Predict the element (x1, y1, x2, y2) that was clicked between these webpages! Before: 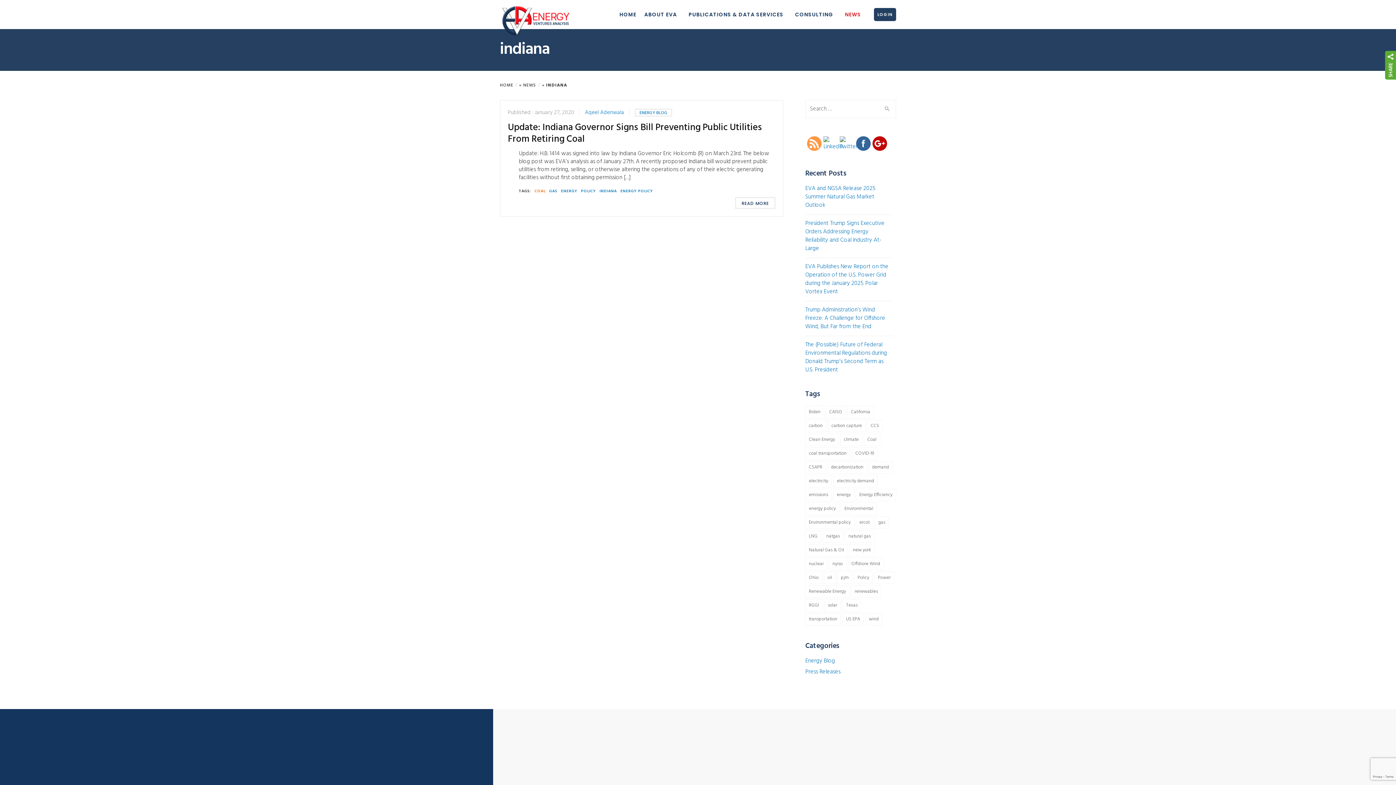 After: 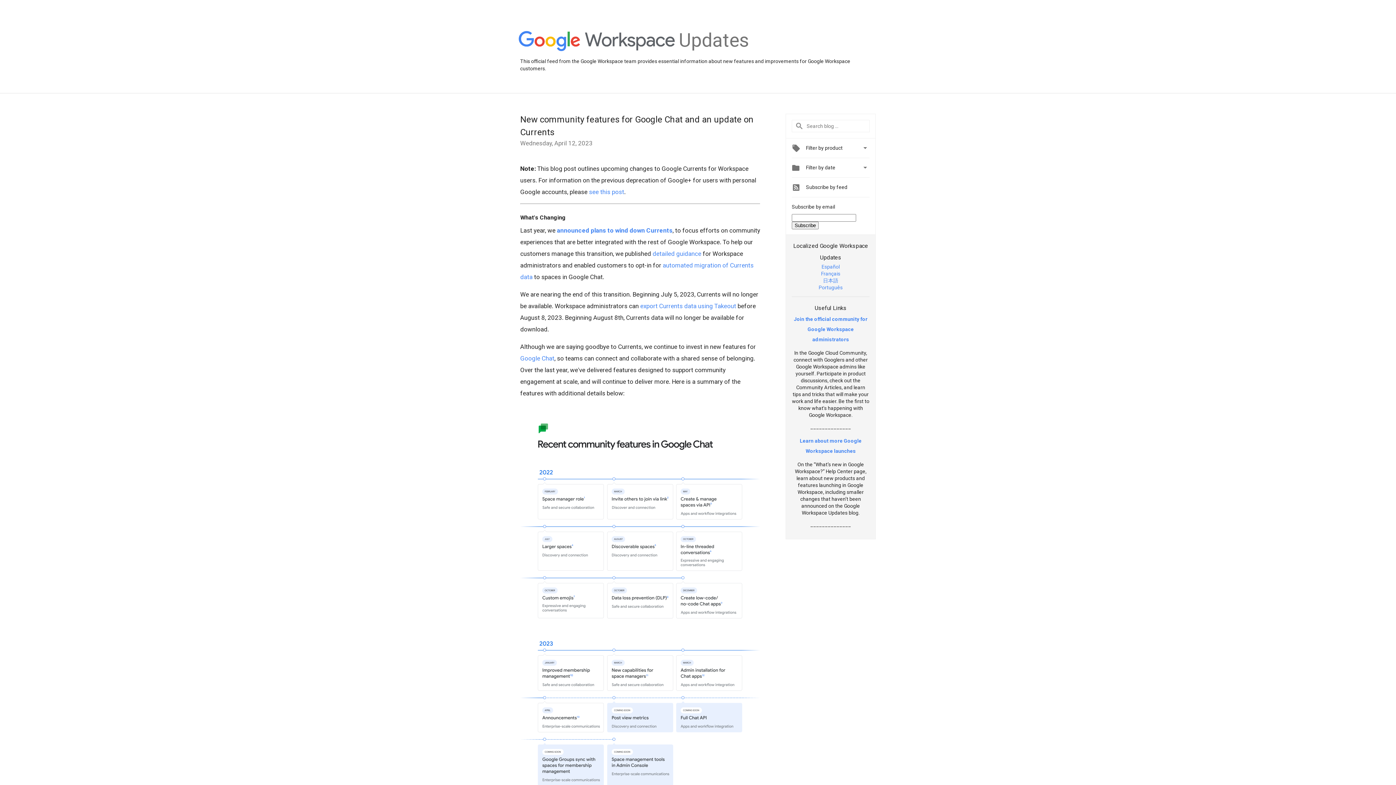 Action: bbox: (872, 136, 887, 150)